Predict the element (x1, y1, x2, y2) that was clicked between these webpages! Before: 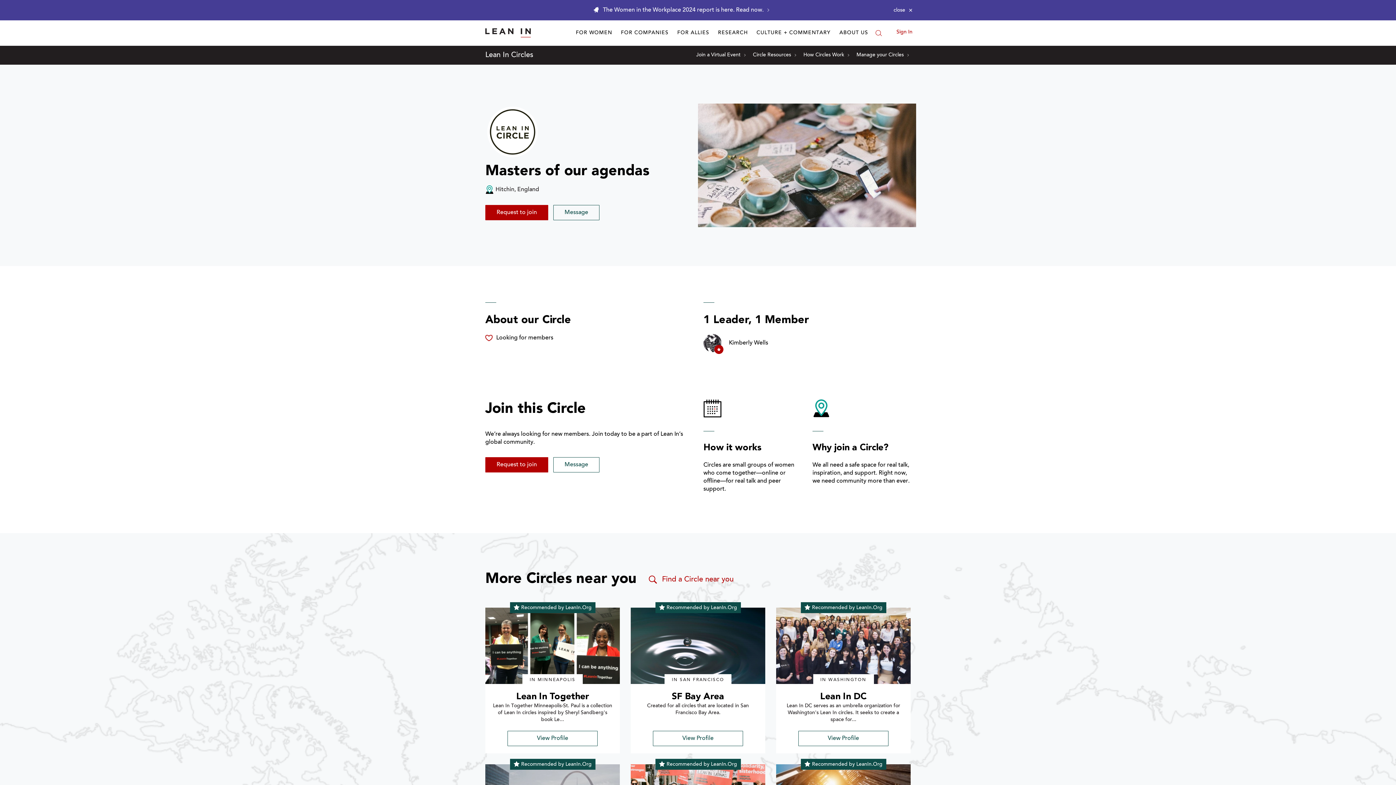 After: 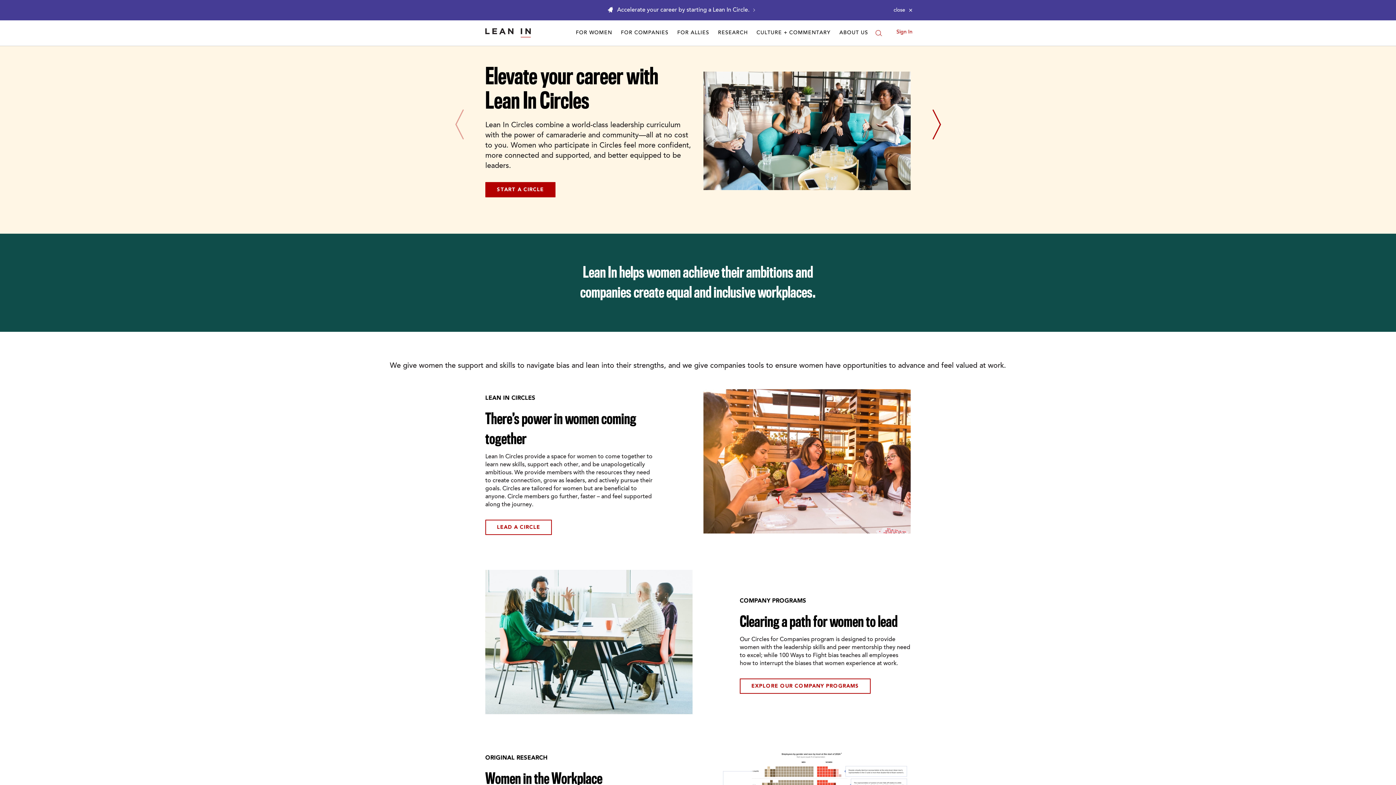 Action: bbox: (485, 20, 530, 45)